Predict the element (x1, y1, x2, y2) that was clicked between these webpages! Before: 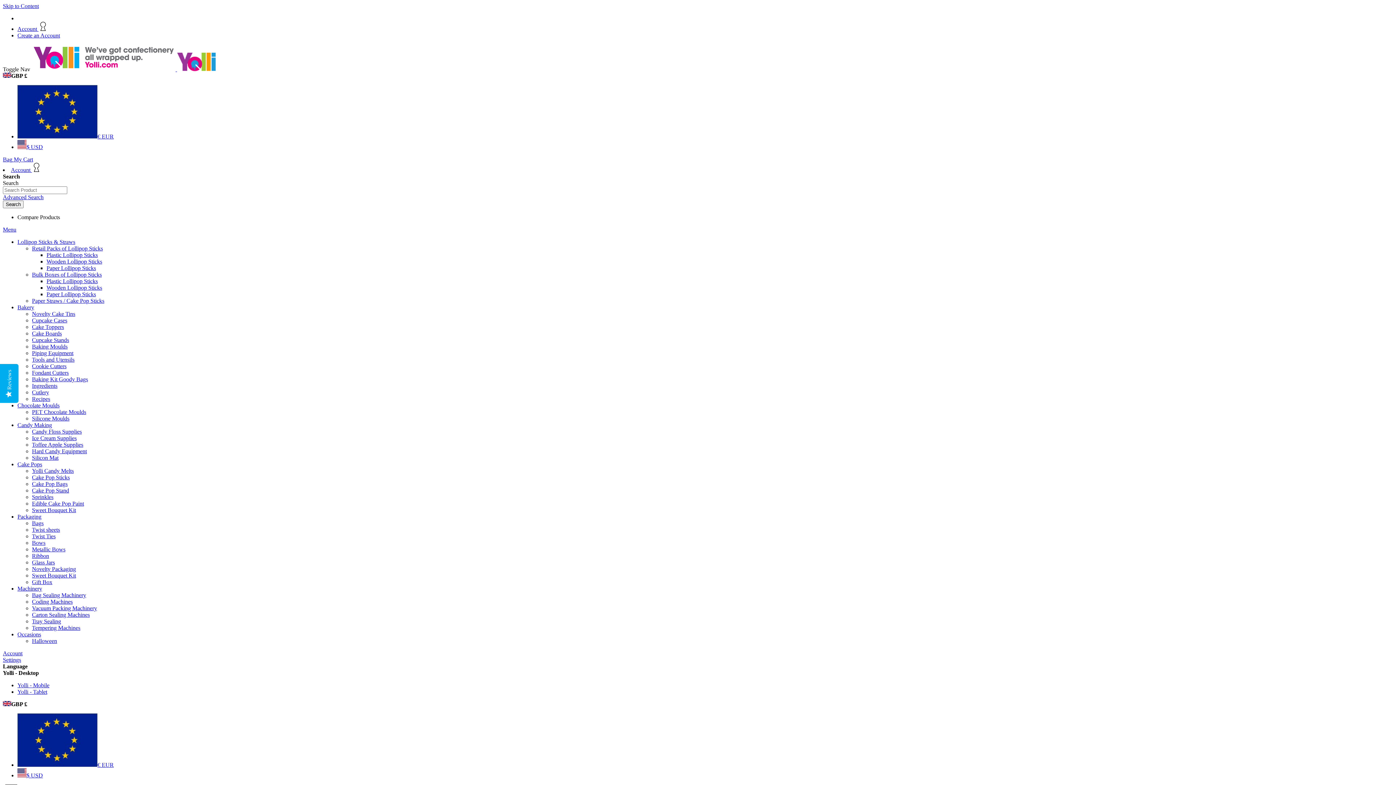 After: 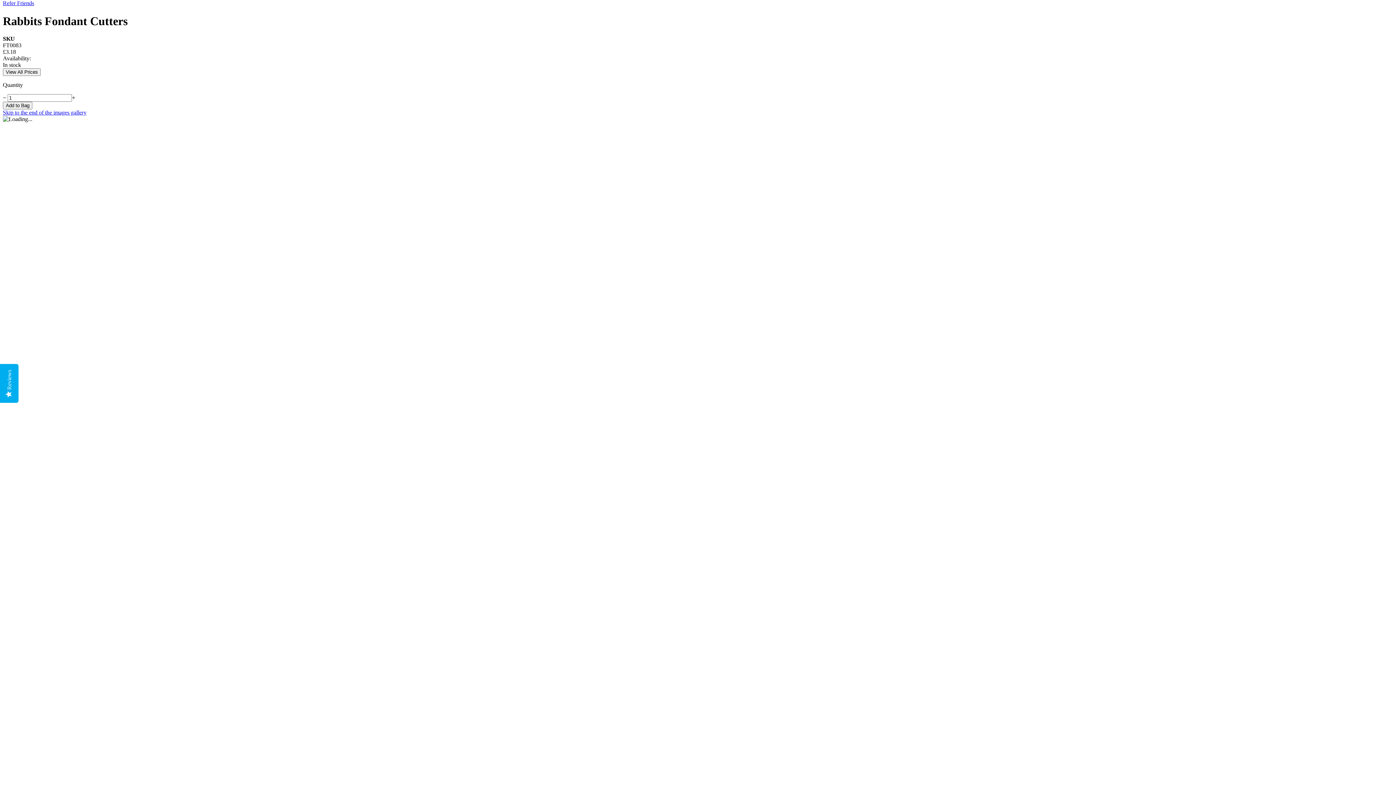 Action: label: Skip to Content bbox: (2, 2, 38, 9)